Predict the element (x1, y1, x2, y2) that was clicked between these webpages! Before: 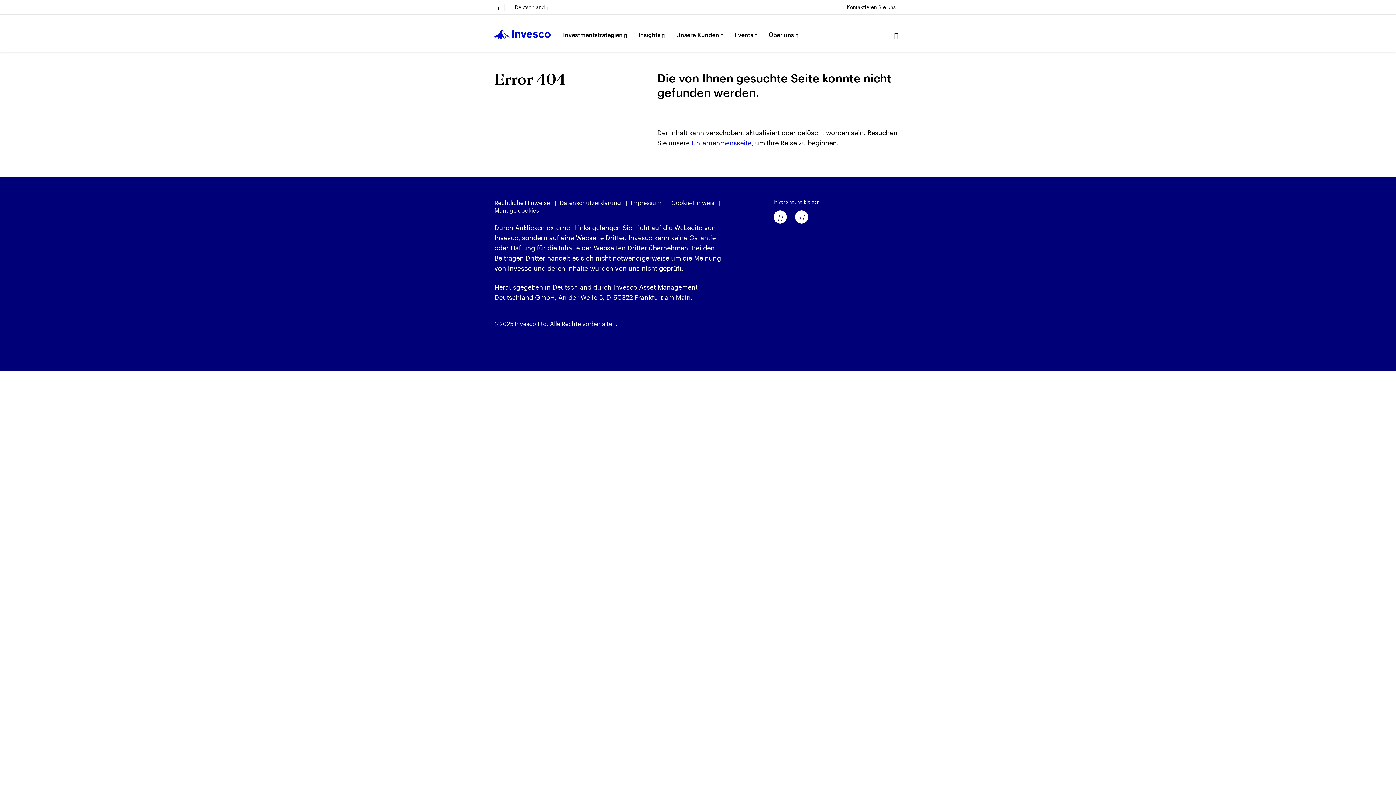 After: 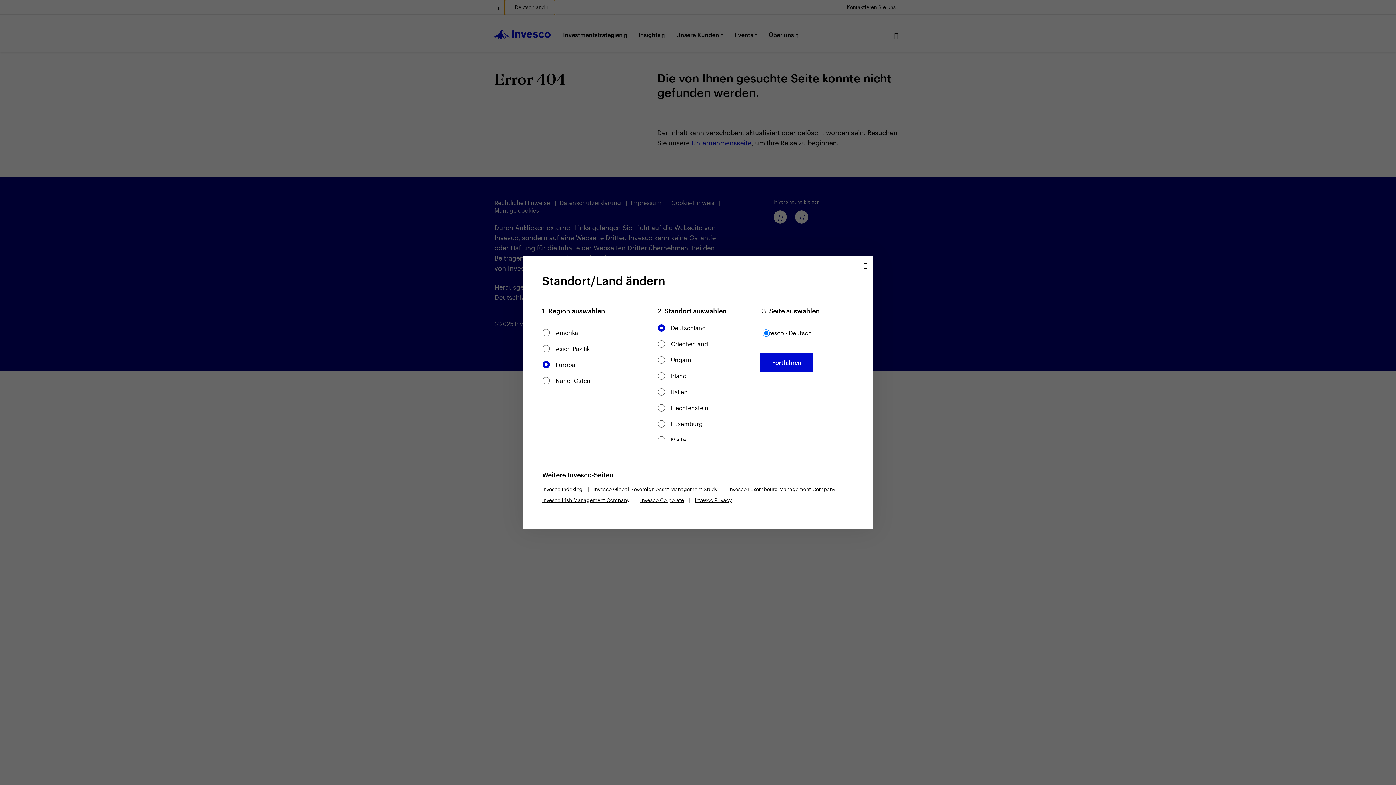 Action: bbox: (504, 0, 555, 14) label: Deutschland